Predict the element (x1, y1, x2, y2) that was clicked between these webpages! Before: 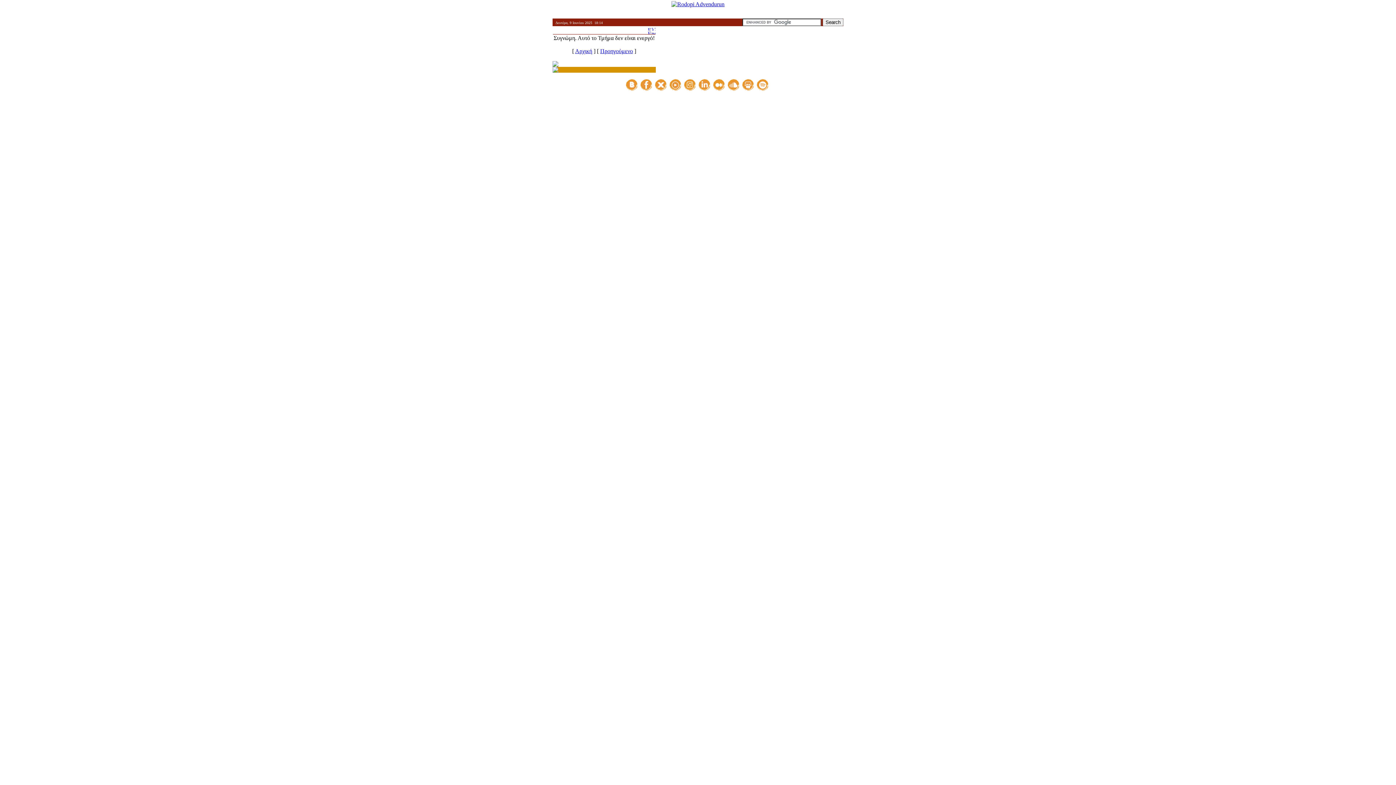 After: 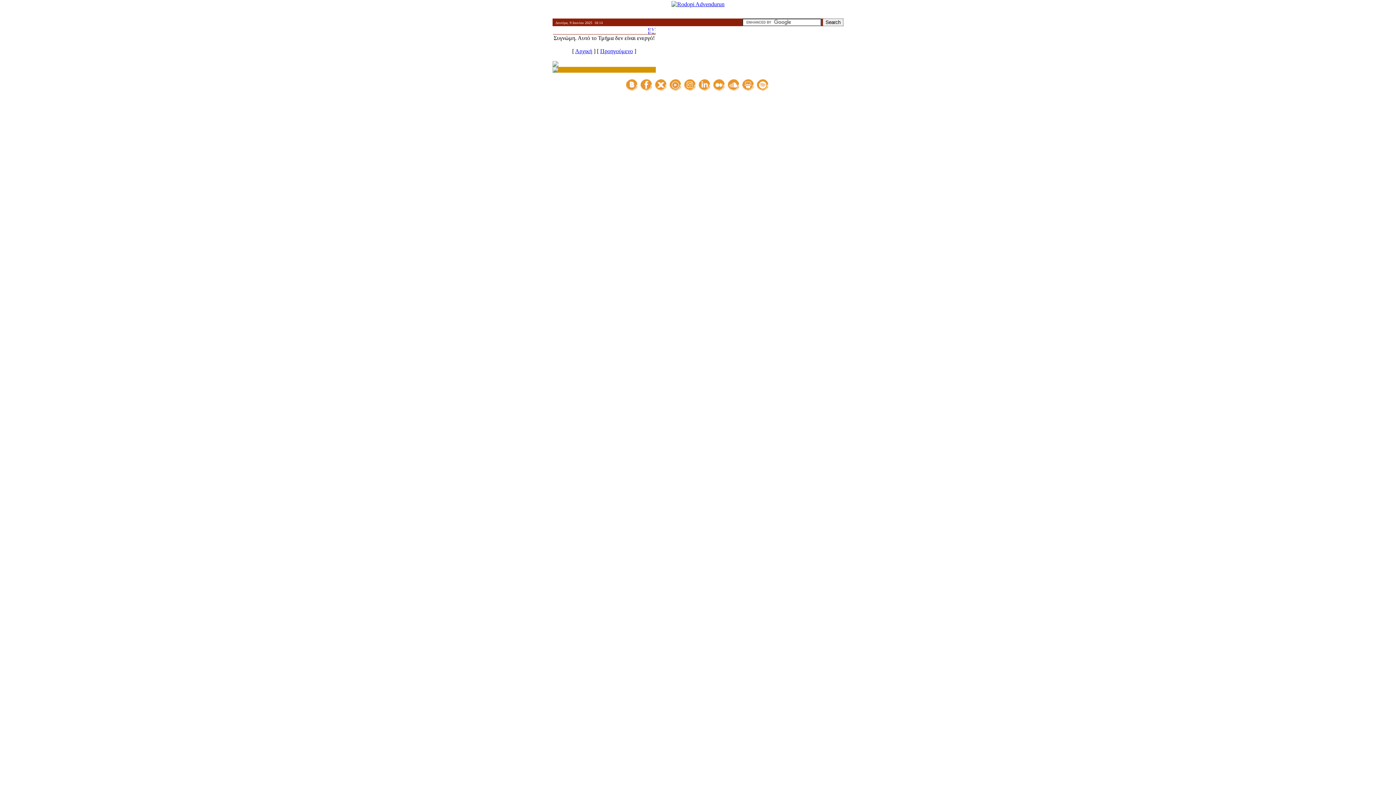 Action: bbox: (640, 85, 652, 92)